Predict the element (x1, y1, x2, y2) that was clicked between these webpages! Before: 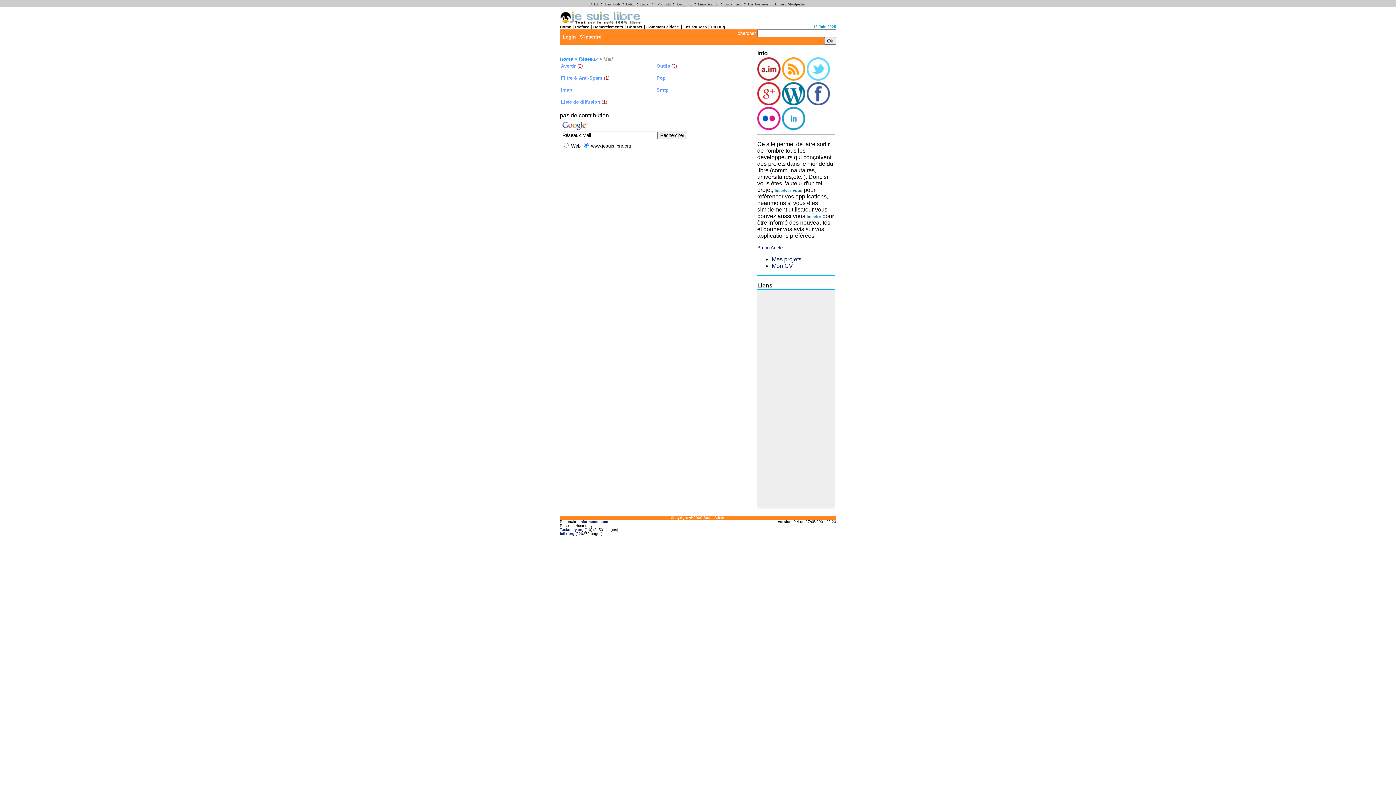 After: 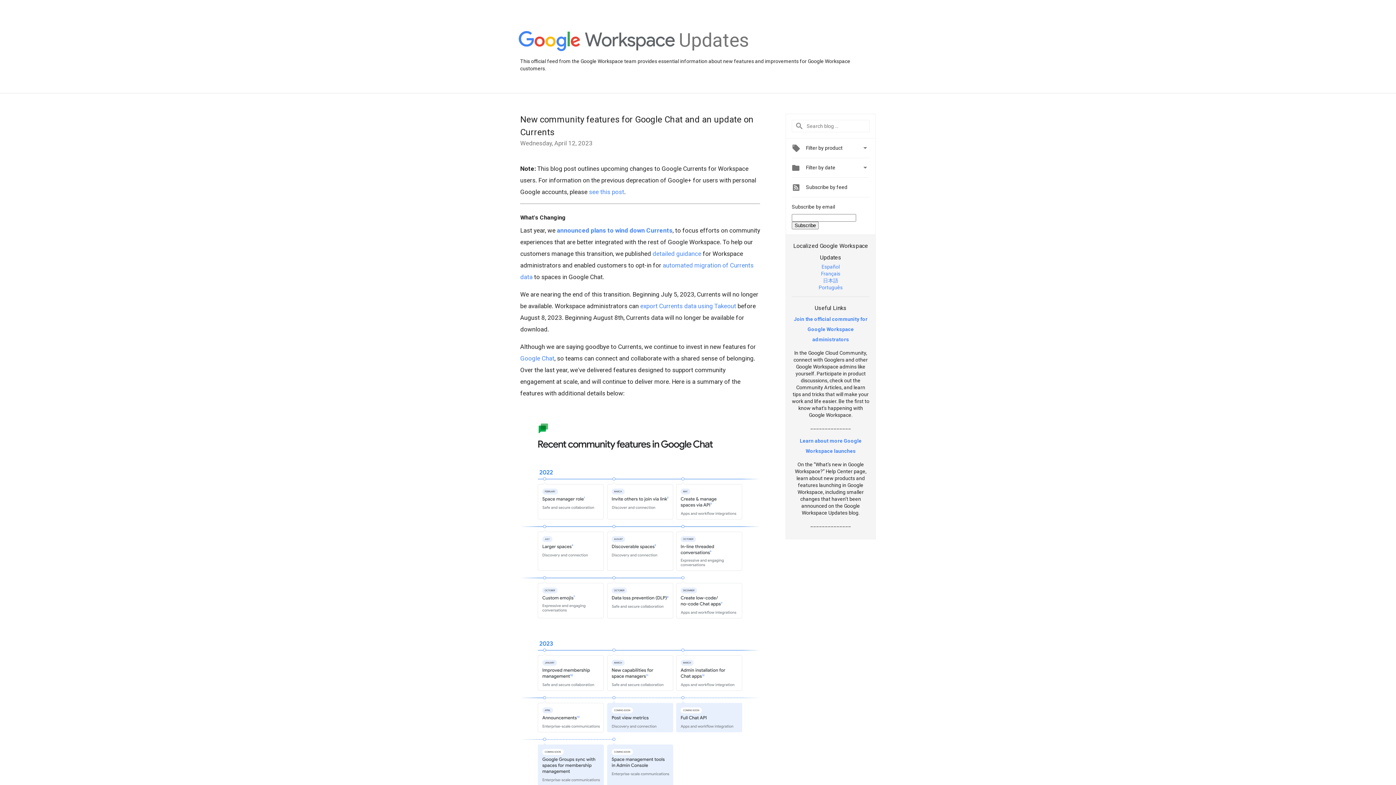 Action: bbox: (757, 100, 780, 106)